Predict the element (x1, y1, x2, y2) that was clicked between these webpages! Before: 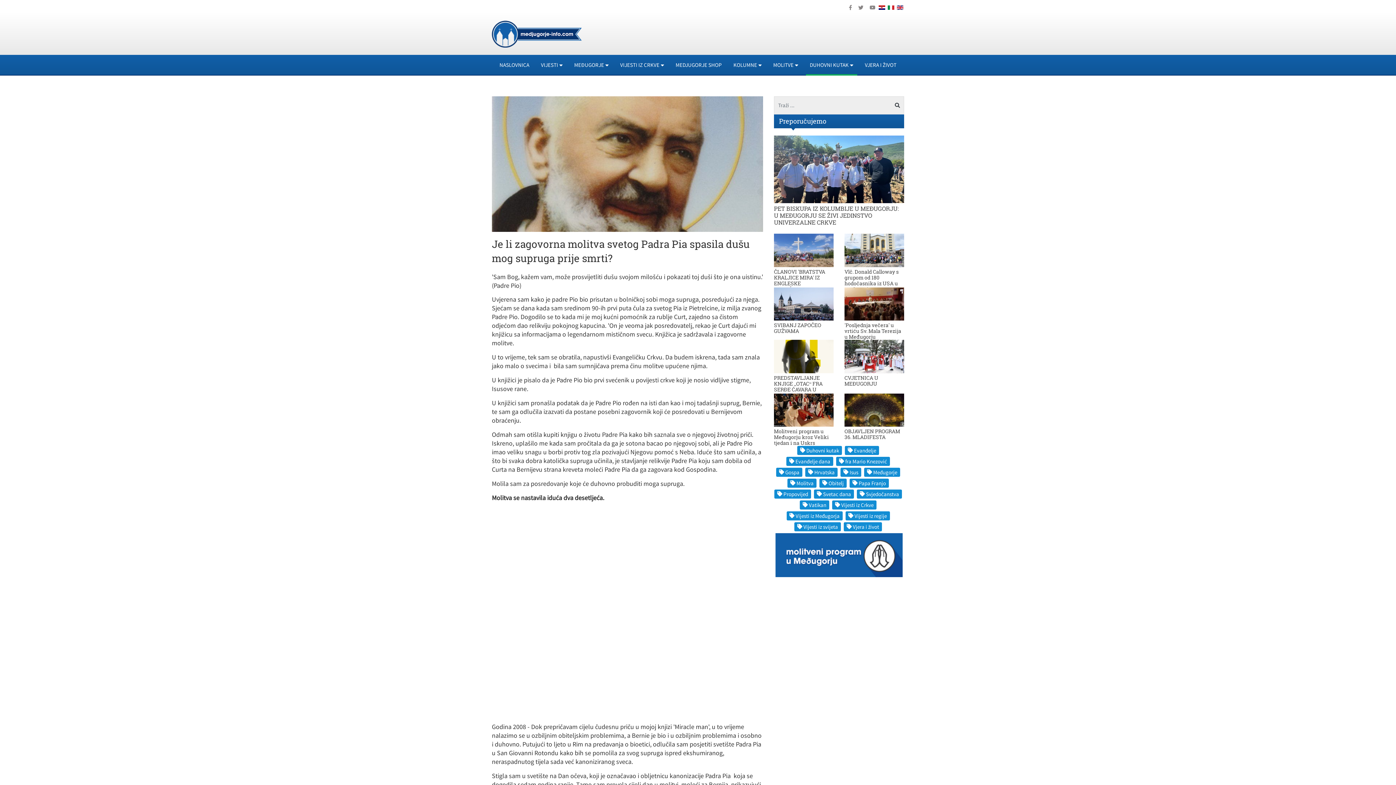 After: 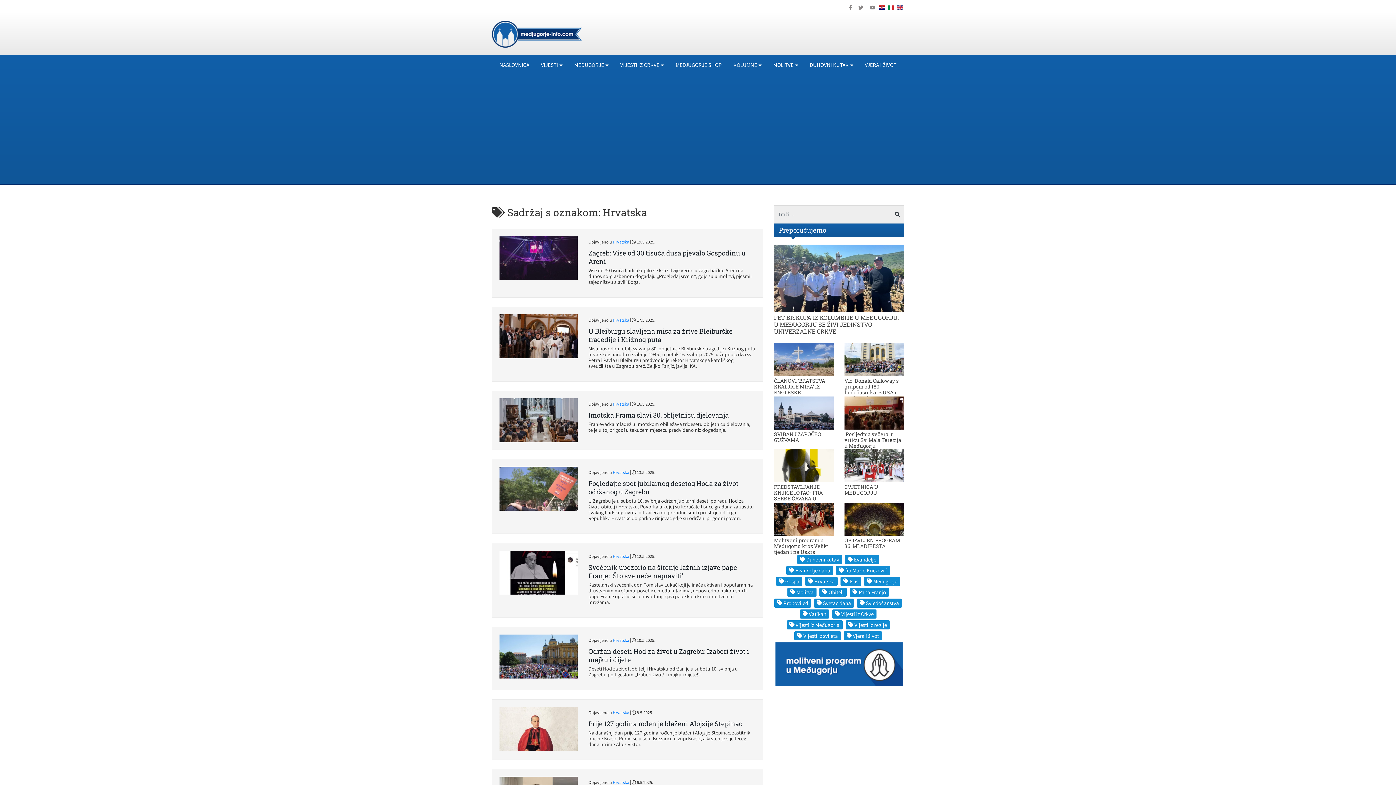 Action: bbox: (805, 468, 837, 477) label: Hrvatska